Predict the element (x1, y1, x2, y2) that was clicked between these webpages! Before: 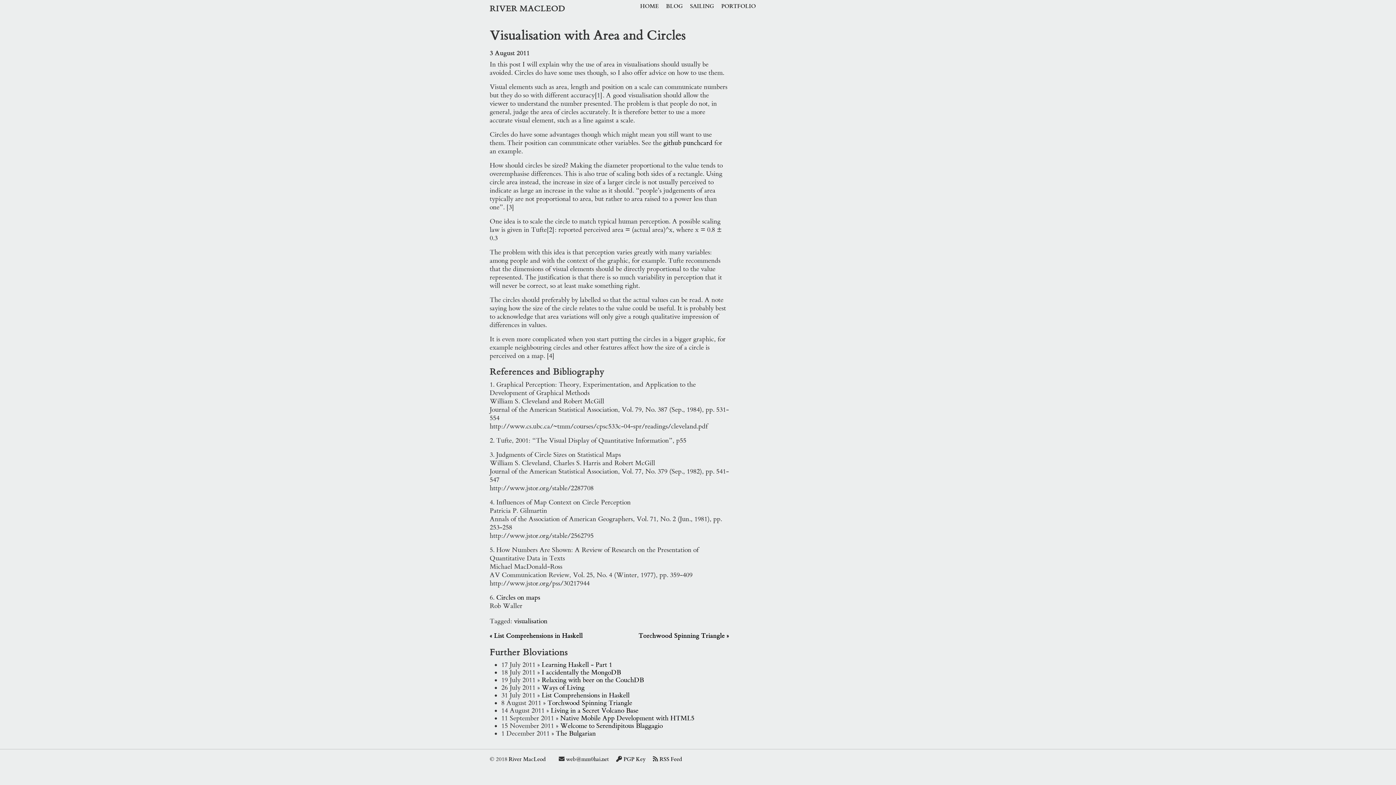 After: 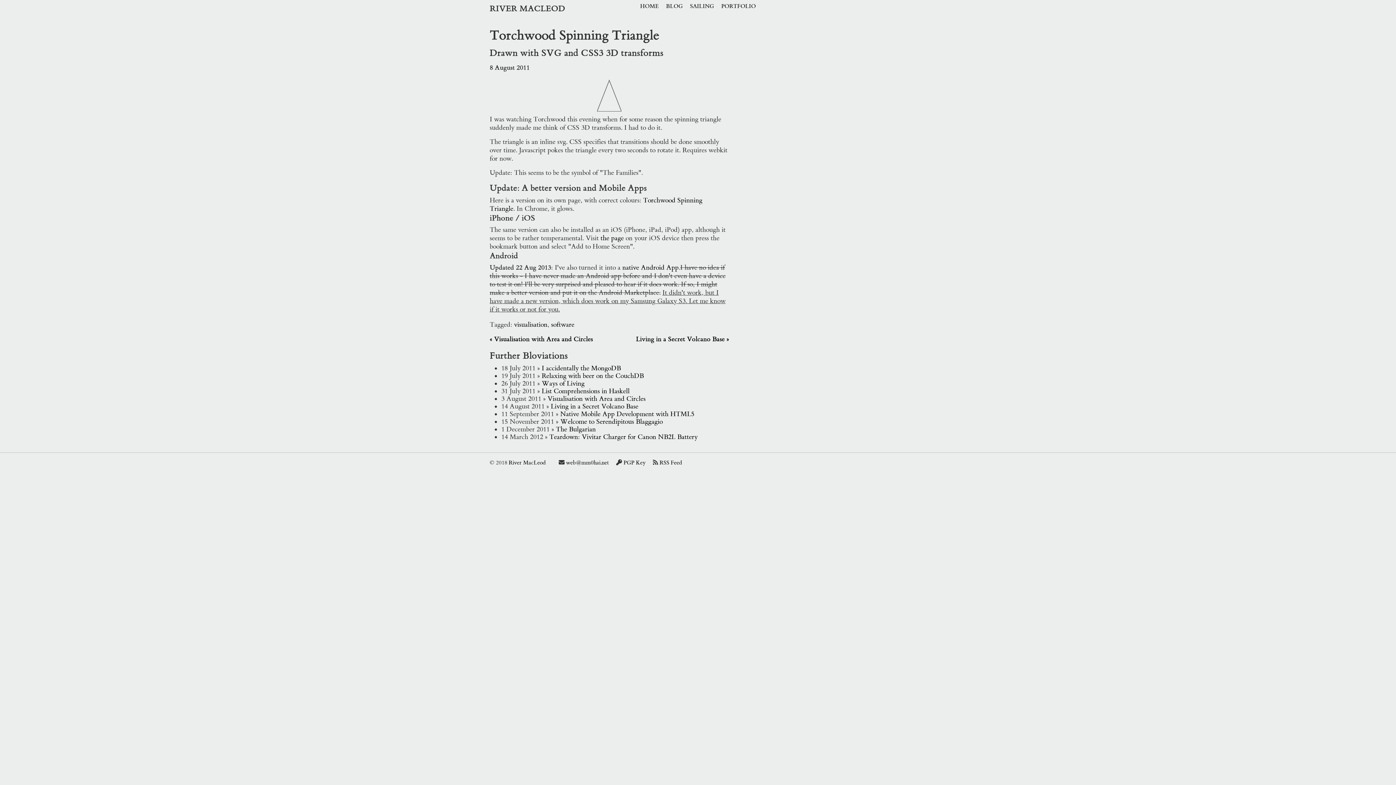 Action: bbox: (547, 699, 632, 707) label: Torchwood Spinning Triangle